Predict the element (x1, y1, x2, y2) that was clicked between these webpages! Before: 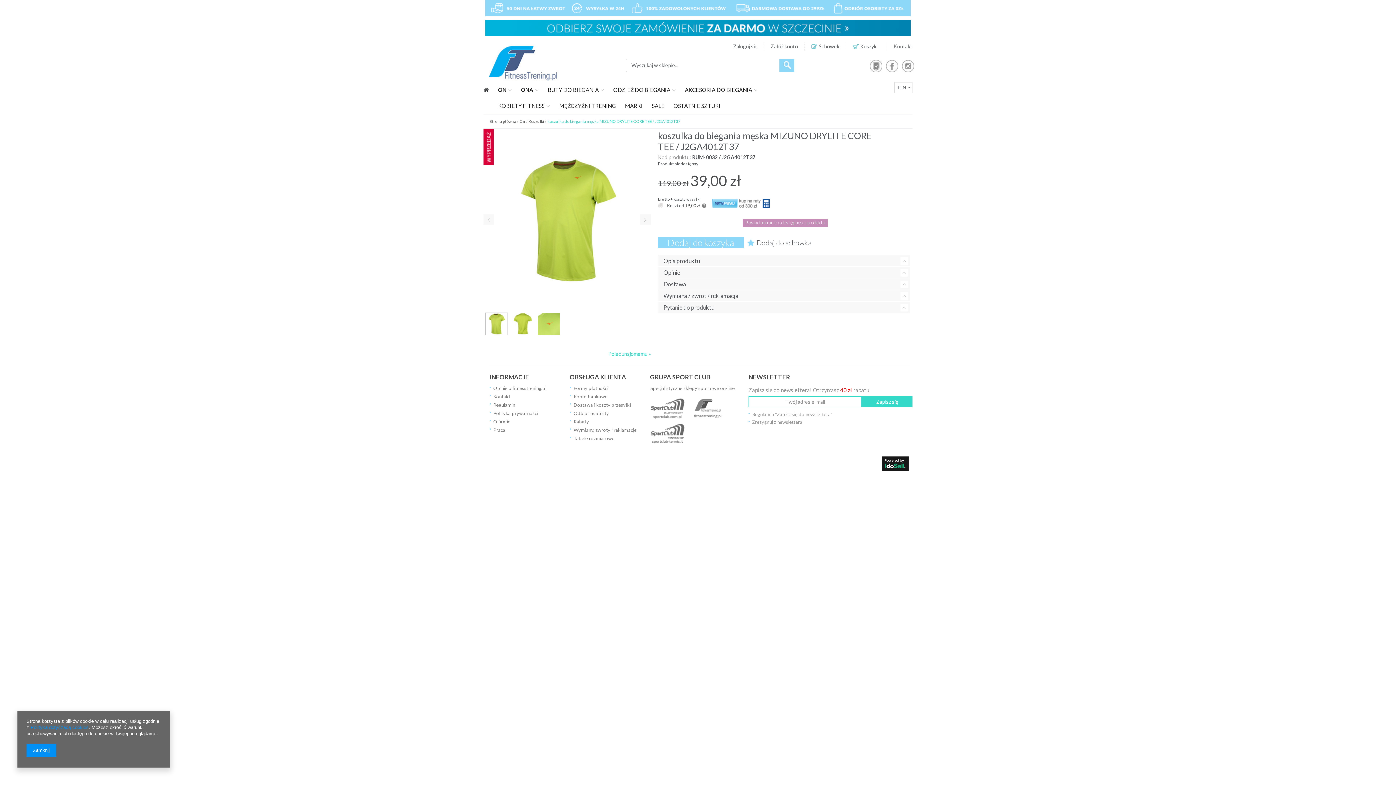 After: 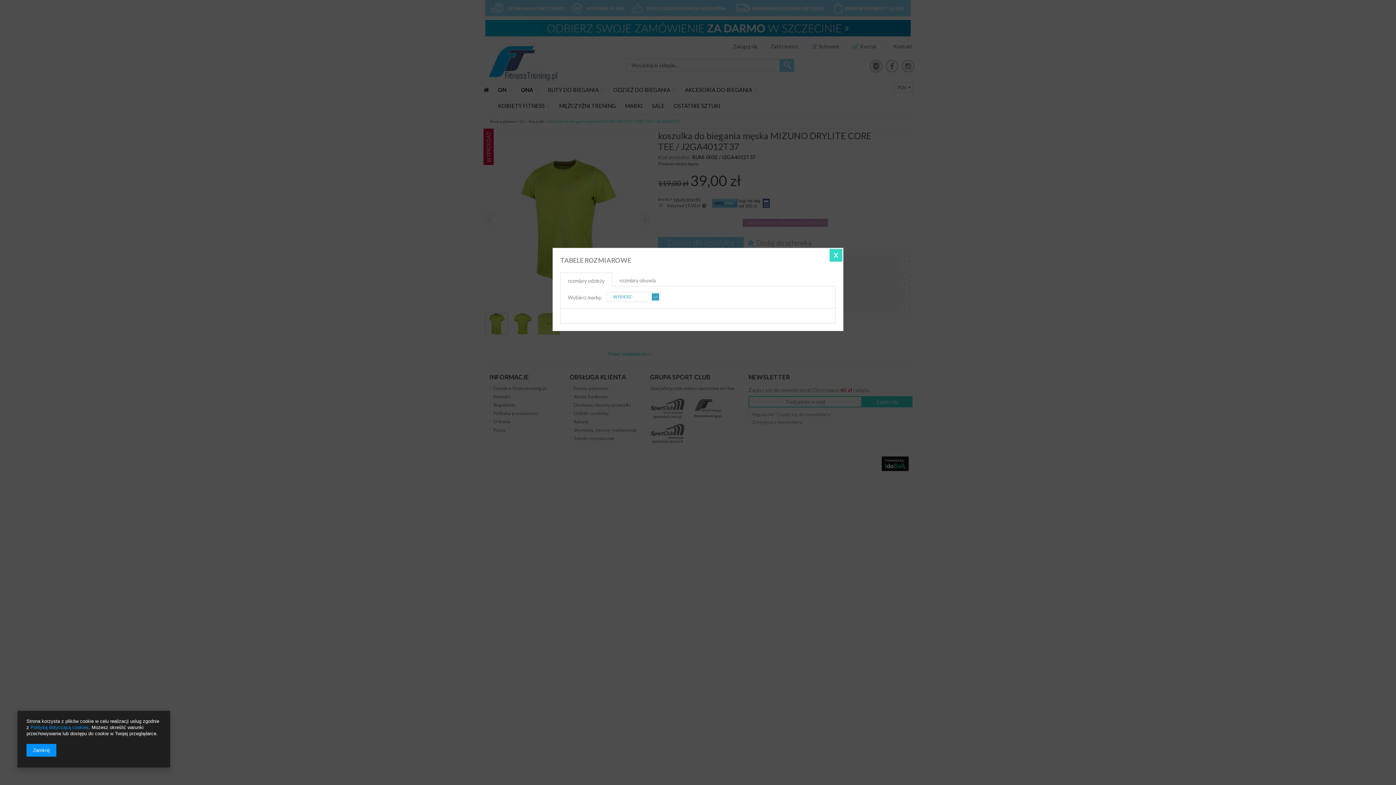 Action: bbox: (573, 435, 614, 441) label: Tabele rozmiarowe